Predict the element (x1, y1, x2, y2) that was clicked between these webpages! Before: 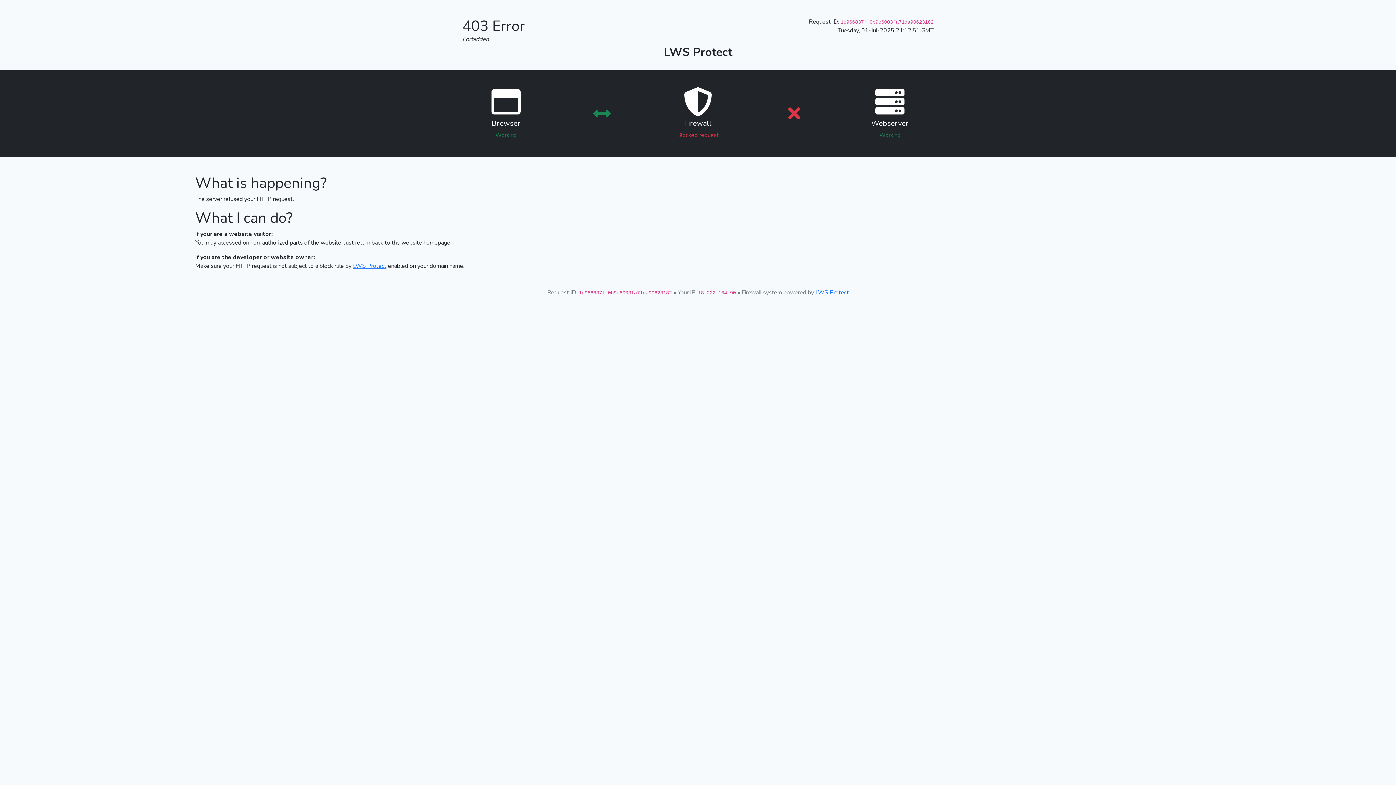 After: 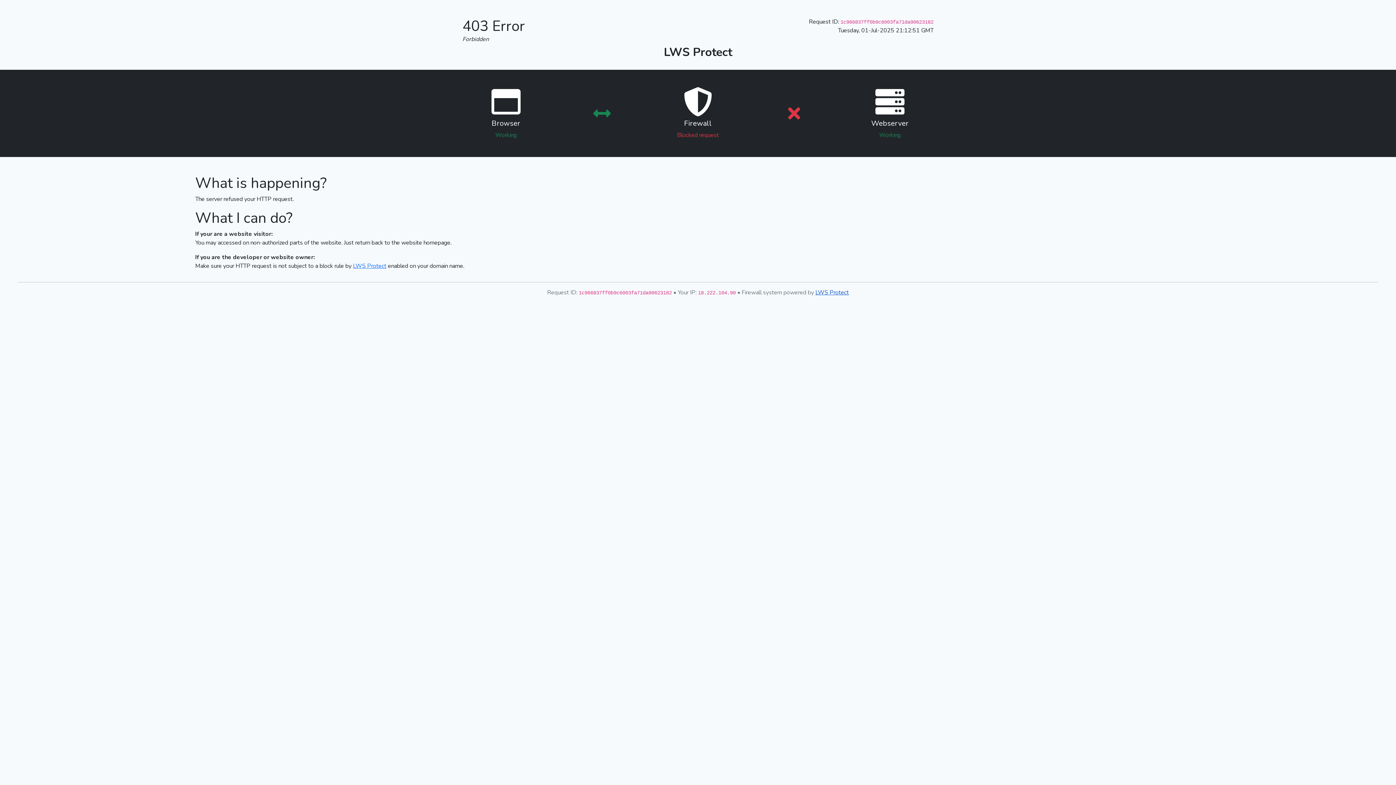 Action: bbox: (815, 288, 849, 296) label: LWS Protect